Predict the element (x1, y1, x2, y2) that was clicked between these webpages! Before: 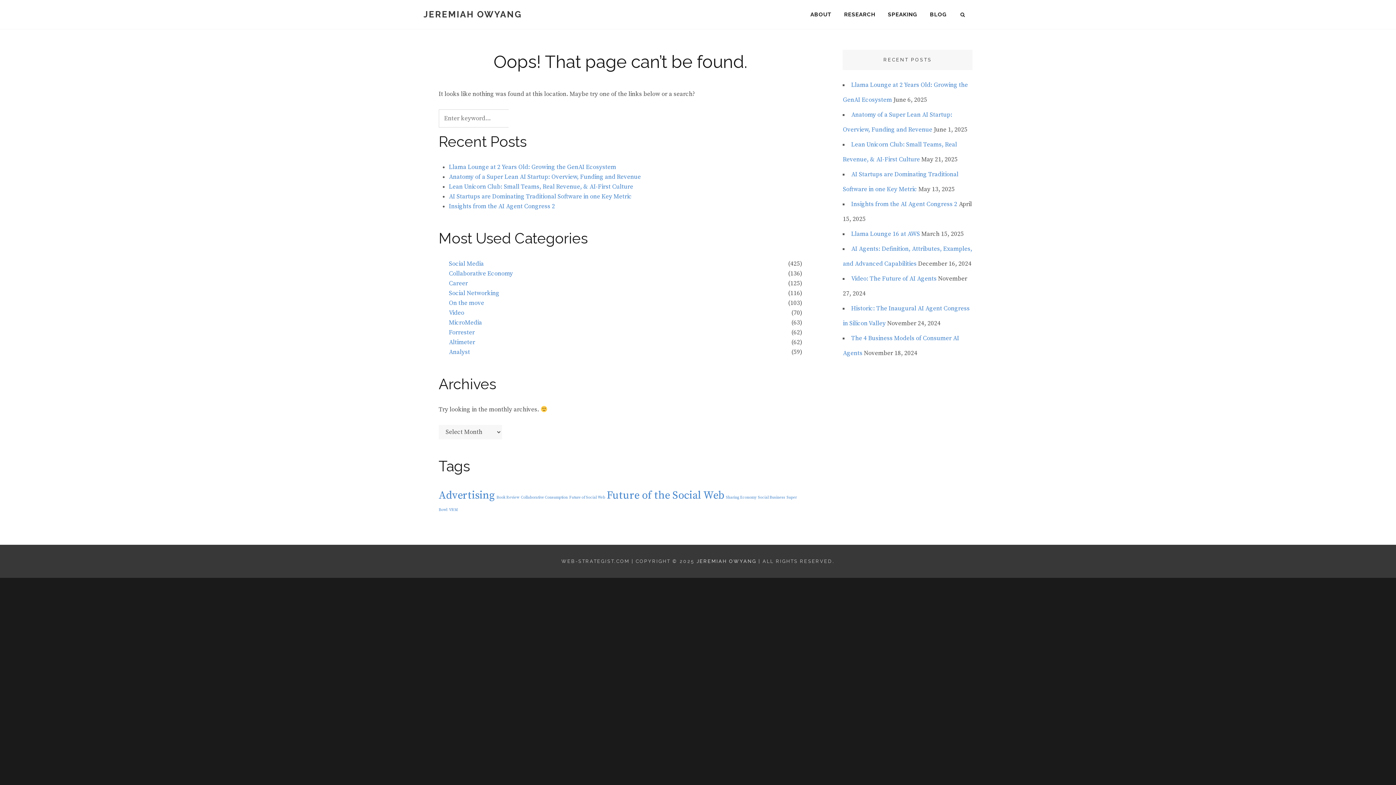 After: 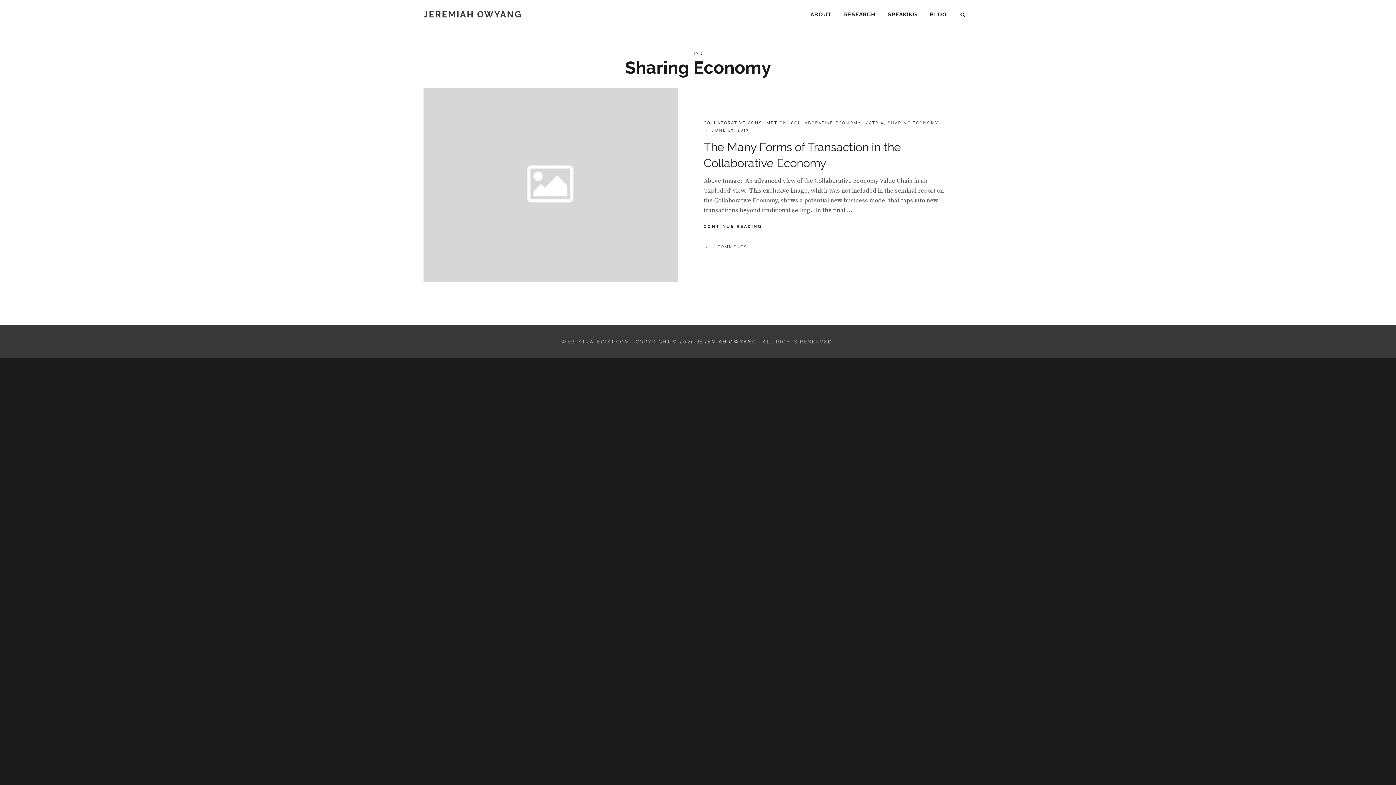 Action: label: Sharing Economy (1 item) bbox: (726, 495, 756, 500)